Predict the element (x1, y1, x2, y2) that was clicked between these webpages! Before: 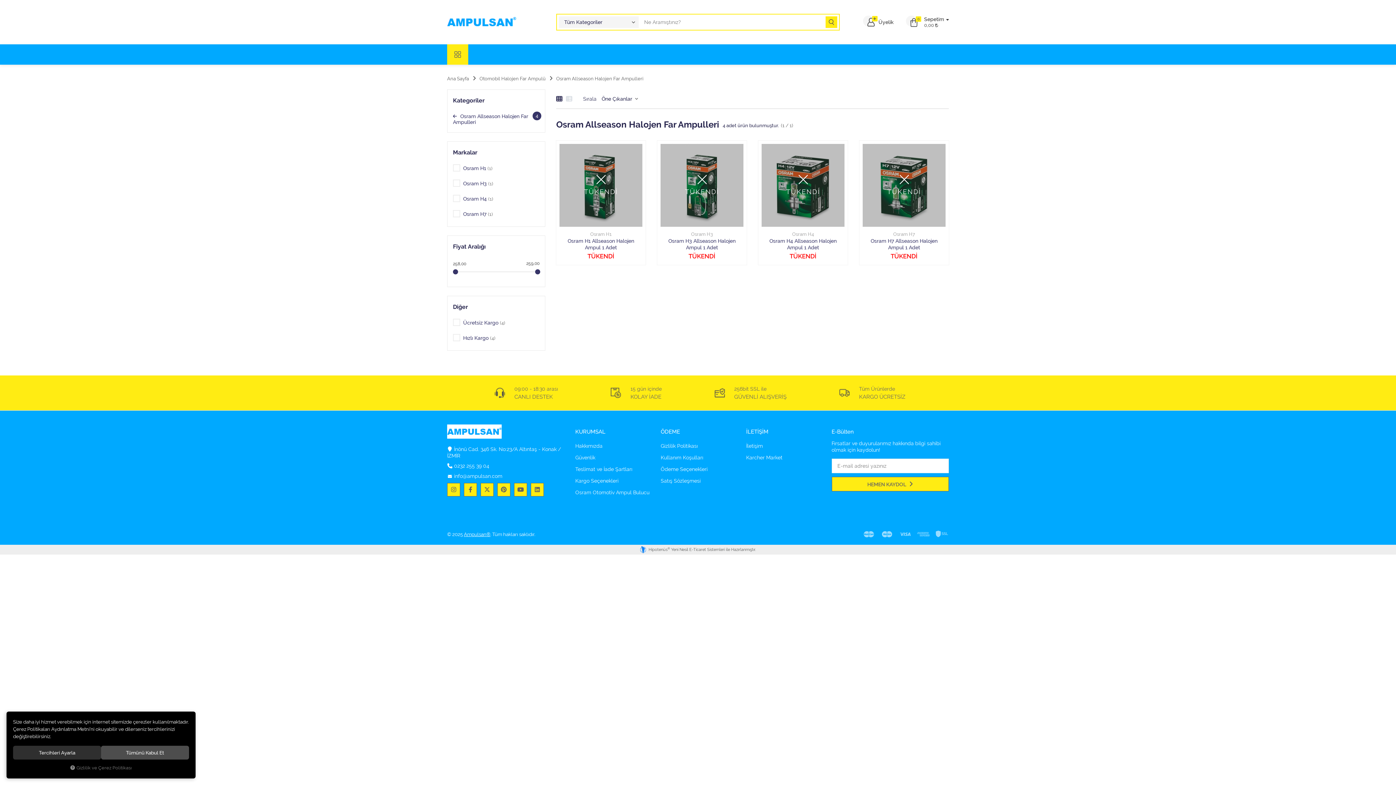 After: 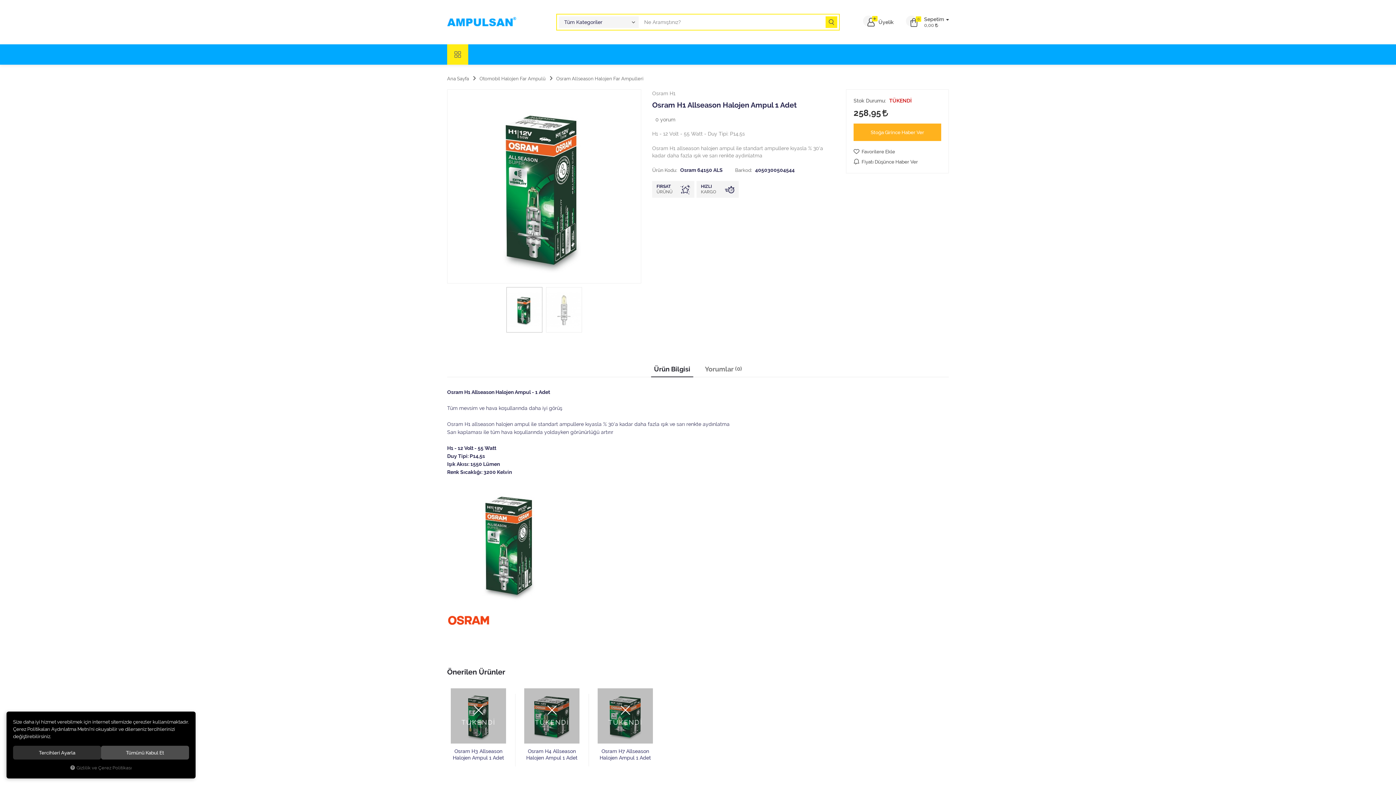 Action: label: Osram H1 Allseason Halojen Ampul 1 Adet bbox: (559, 237, 642, 250)